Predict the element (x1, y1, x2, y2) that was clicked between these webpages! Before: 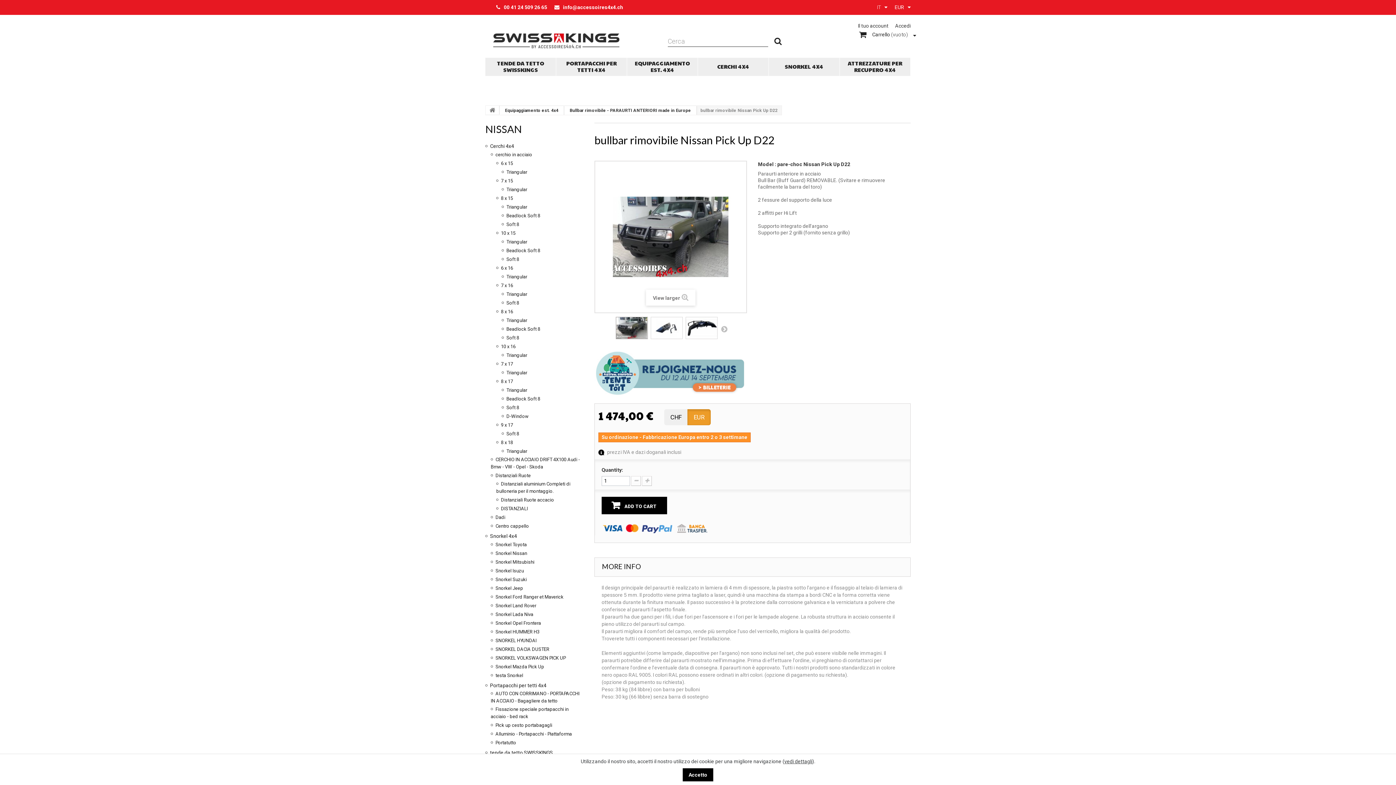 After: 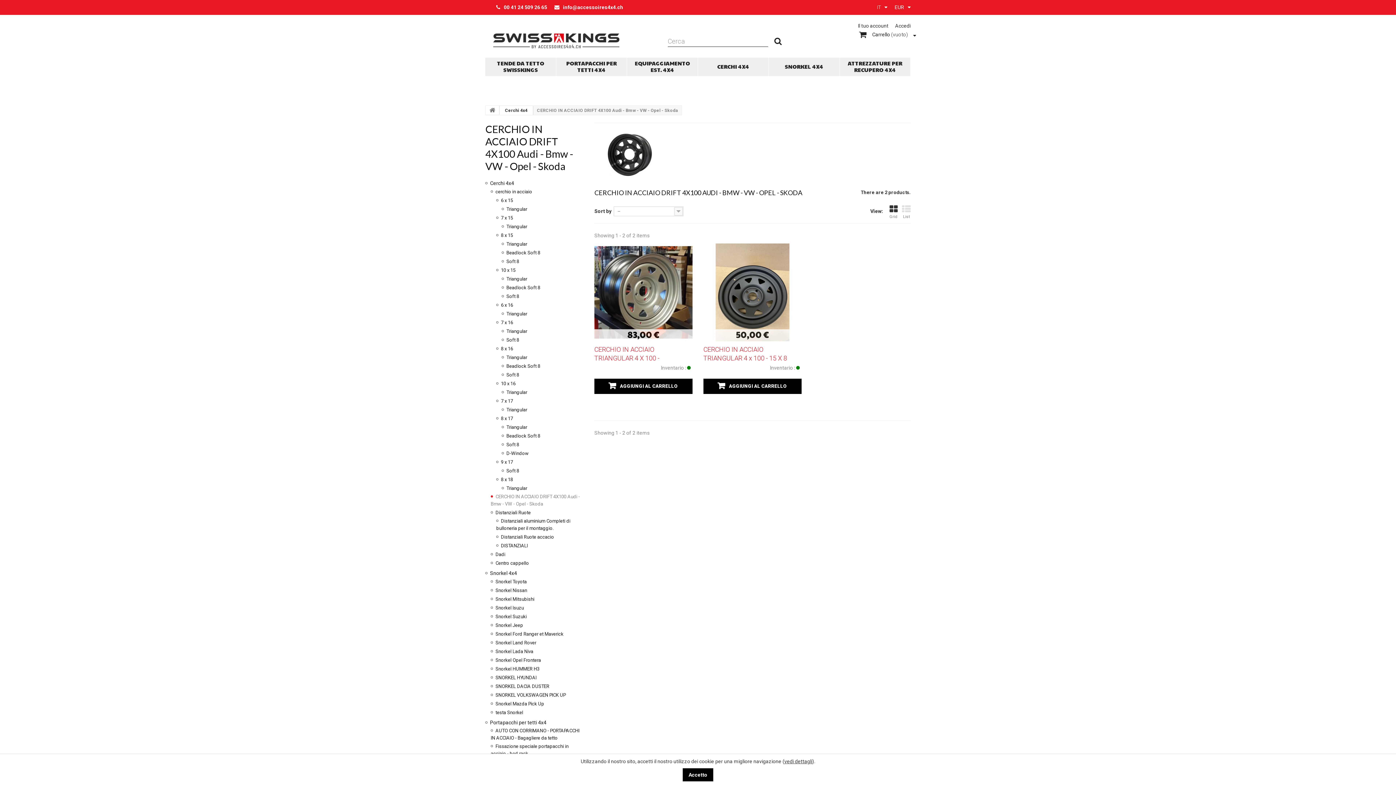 Action: label:  CERCHIO IN ACCIAIO DRIFT 4X100 Audi - Bmw - VW - Opel - Skoda bbox: (490, 456, 583, 470)